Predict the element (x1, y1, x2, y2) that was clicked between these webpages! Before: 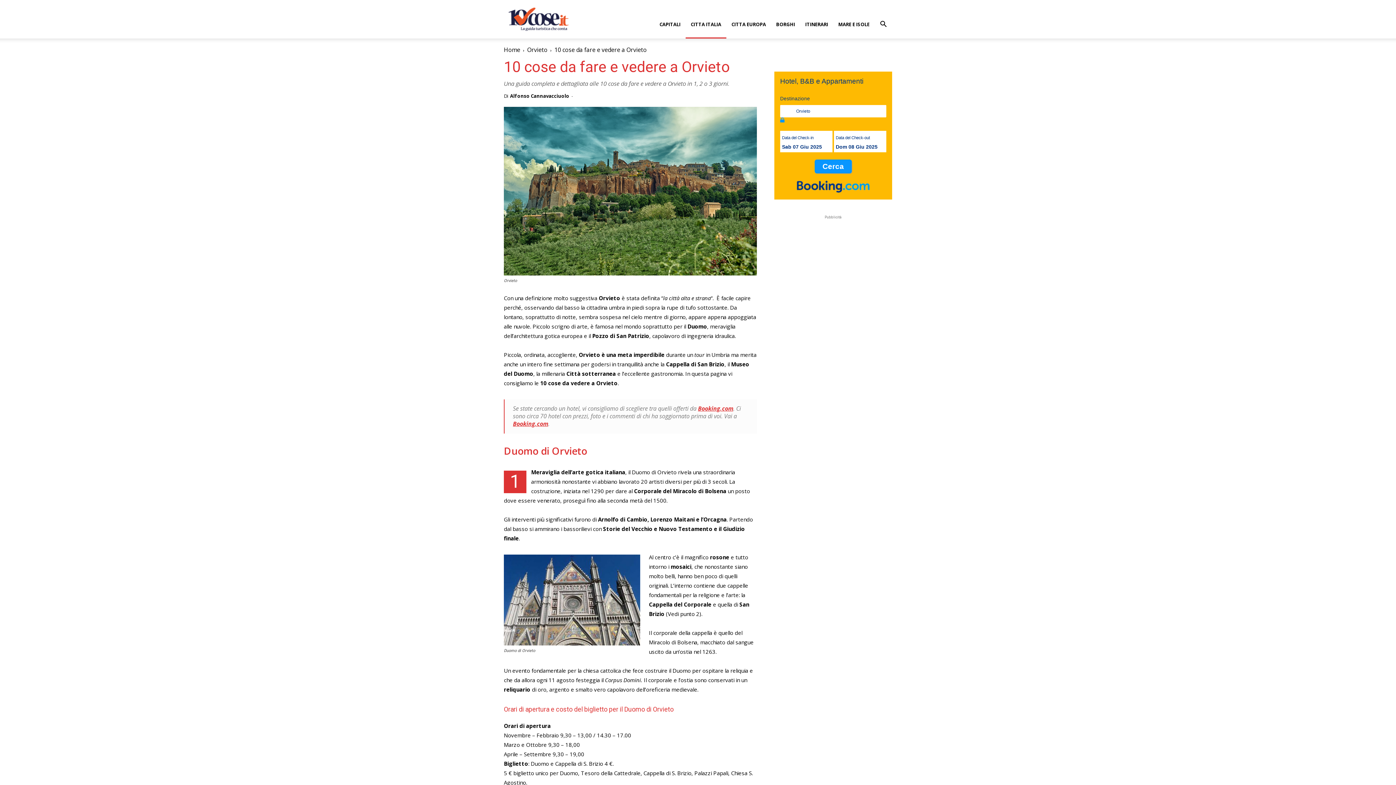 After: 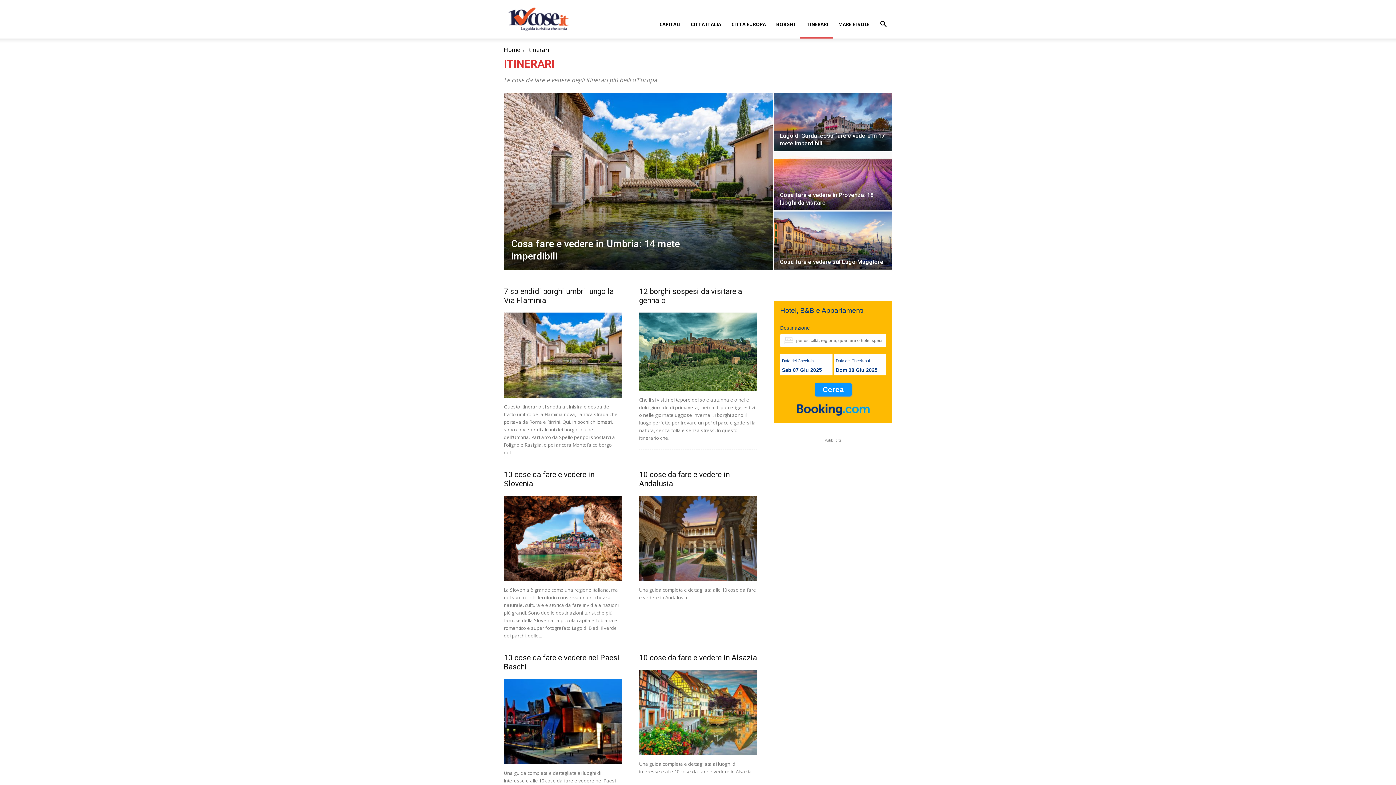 Action: bbox: (800, 10, 833, 38) label: ITINERARI